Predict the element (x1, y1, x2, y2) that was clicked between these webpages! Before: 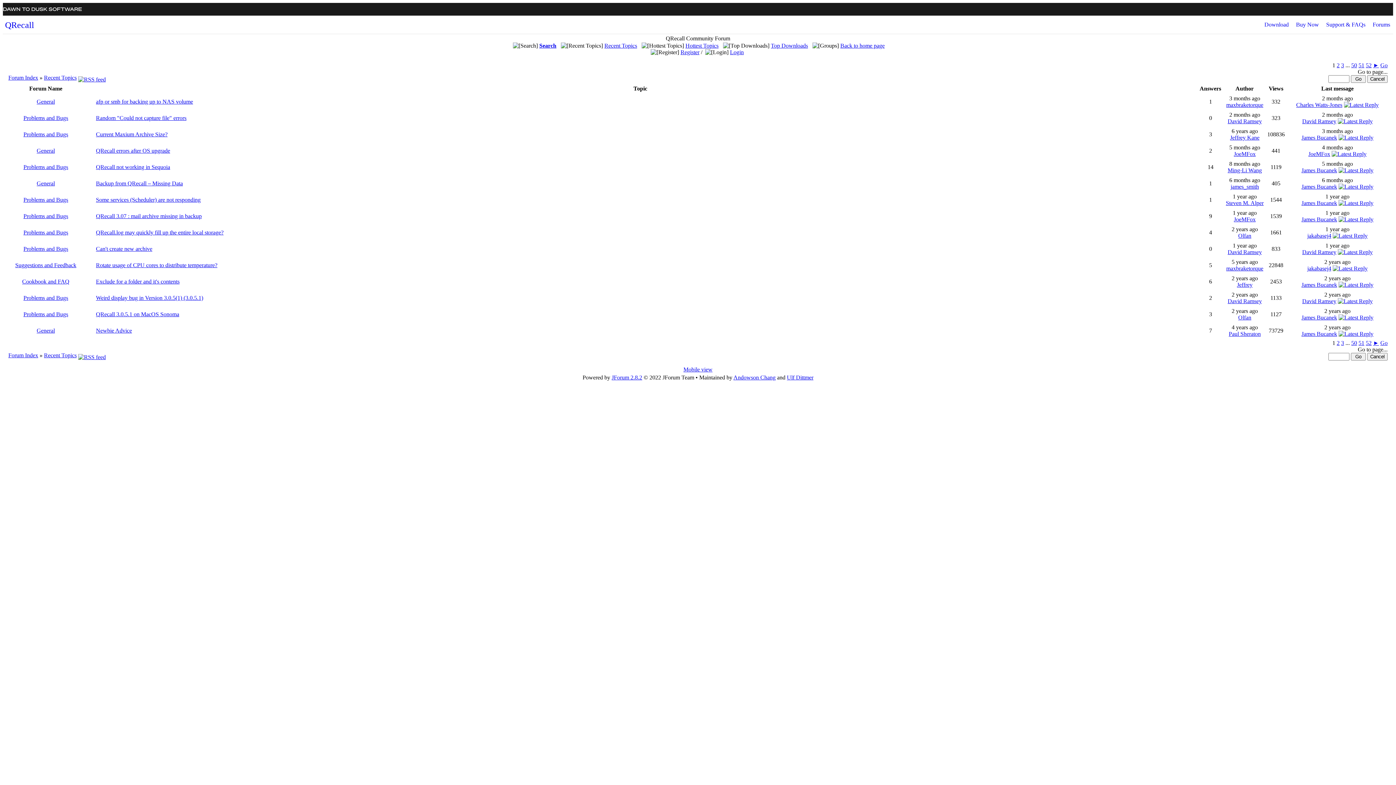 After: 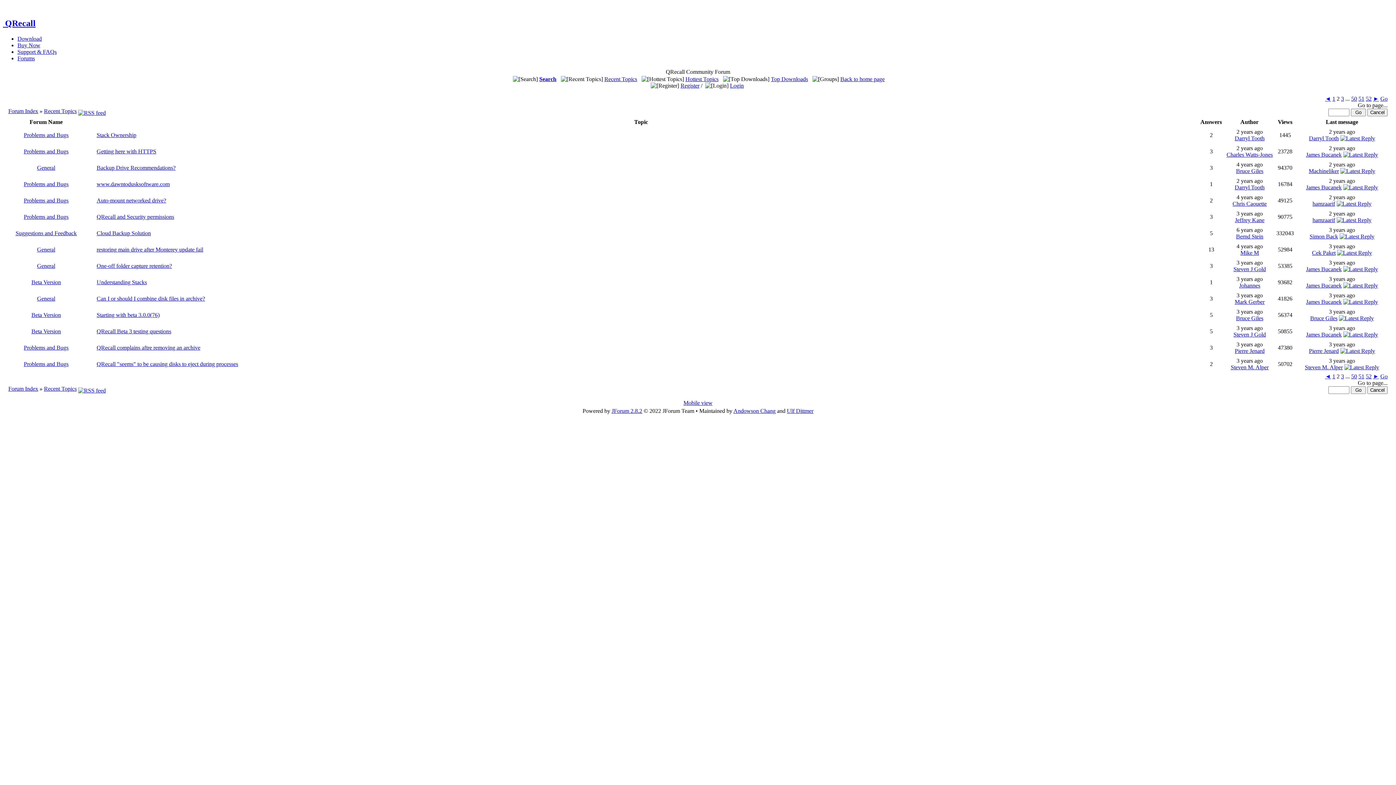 Action: label: ► bbox: (1373, 62, 1379, 68)